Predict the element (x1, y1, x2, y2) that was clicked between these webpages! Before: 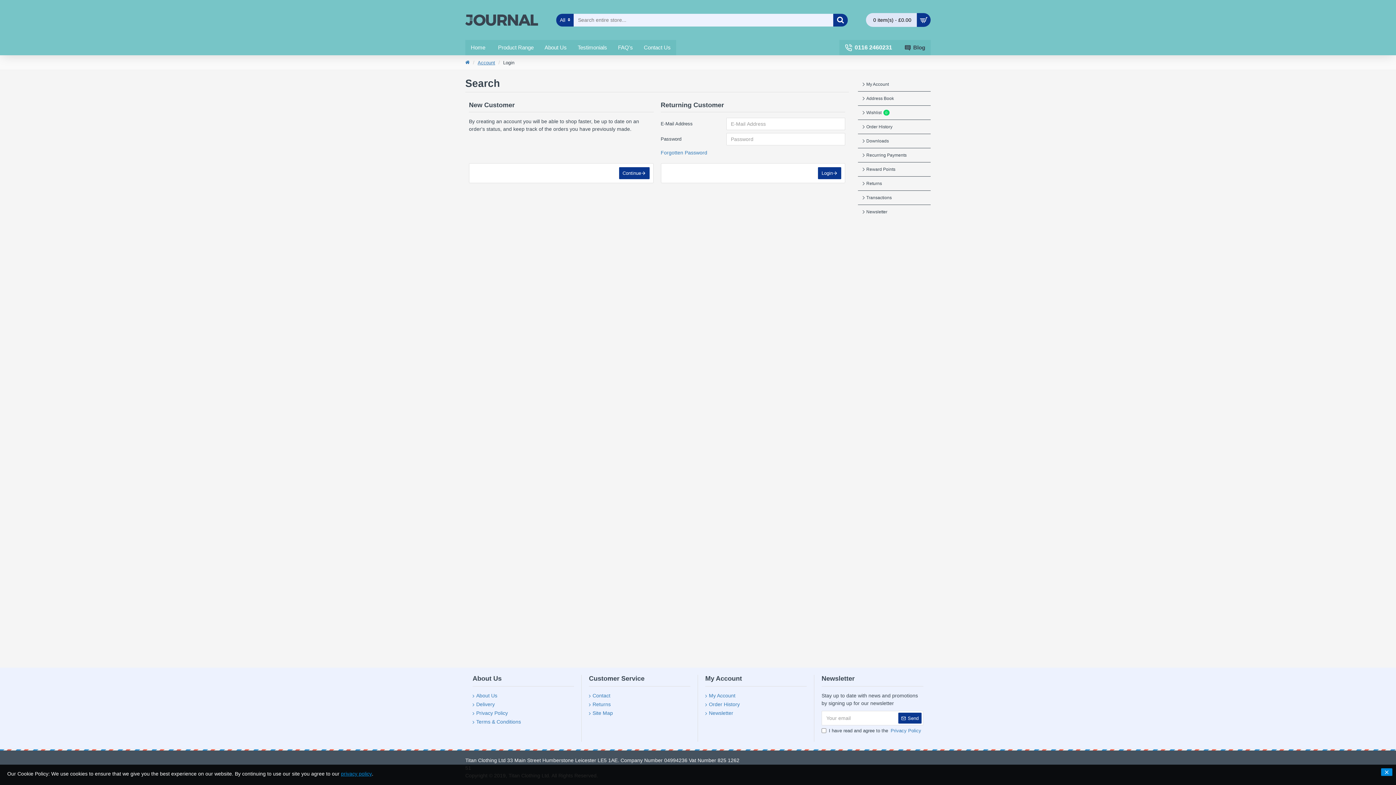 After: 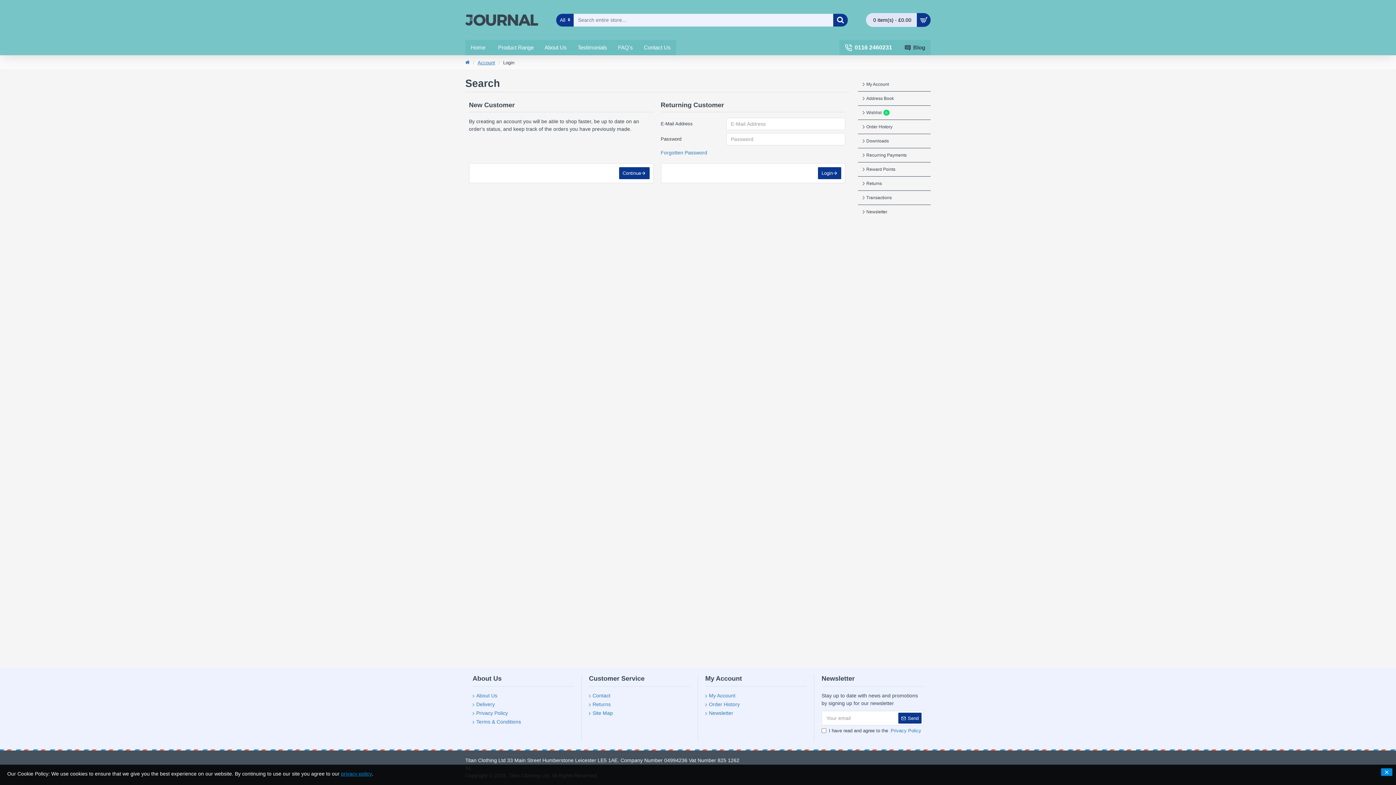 Action: bbox: (858, 119, 930, 133) label: Order History